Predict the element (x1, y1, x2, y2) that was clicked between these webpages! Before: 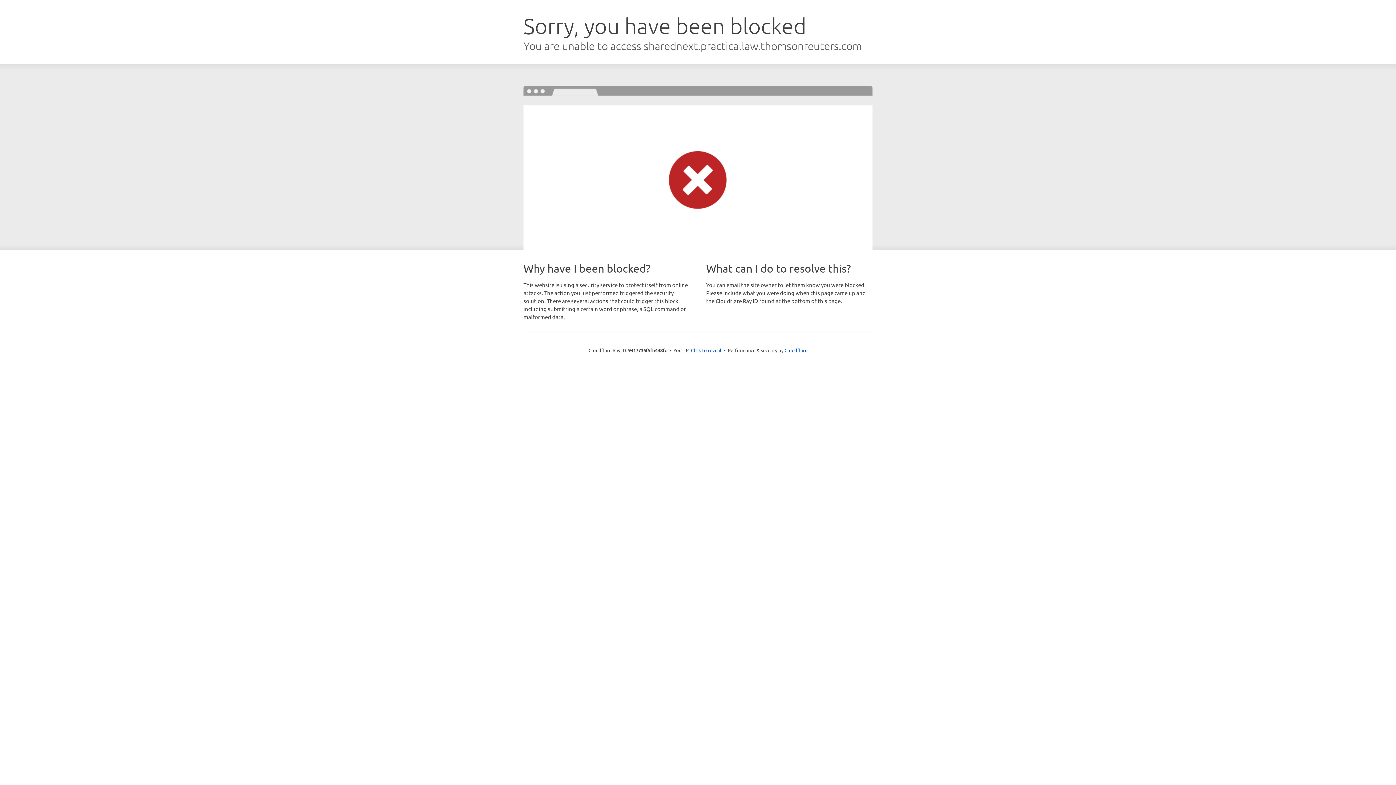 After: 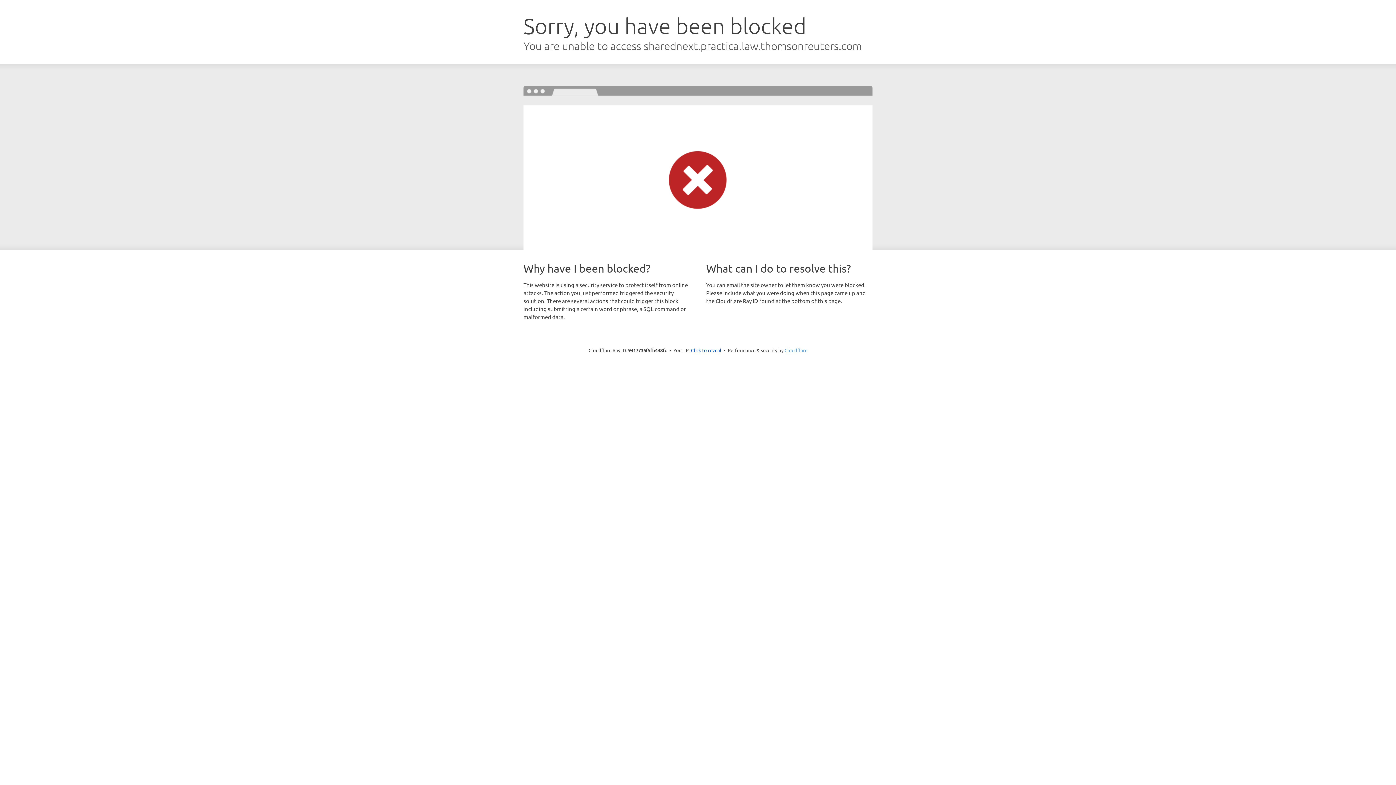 Action: label: Cloudflare bbox: (784, 347, 807, 353)